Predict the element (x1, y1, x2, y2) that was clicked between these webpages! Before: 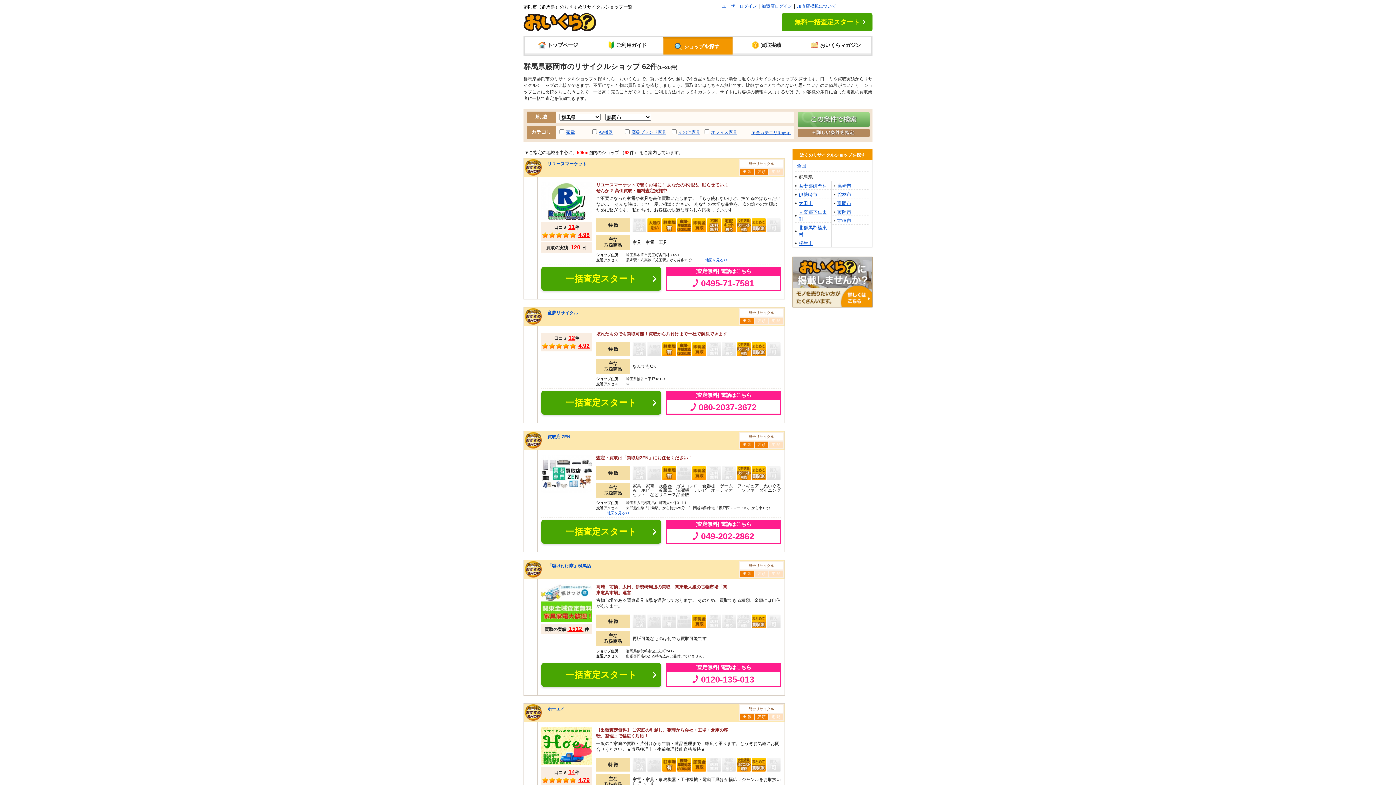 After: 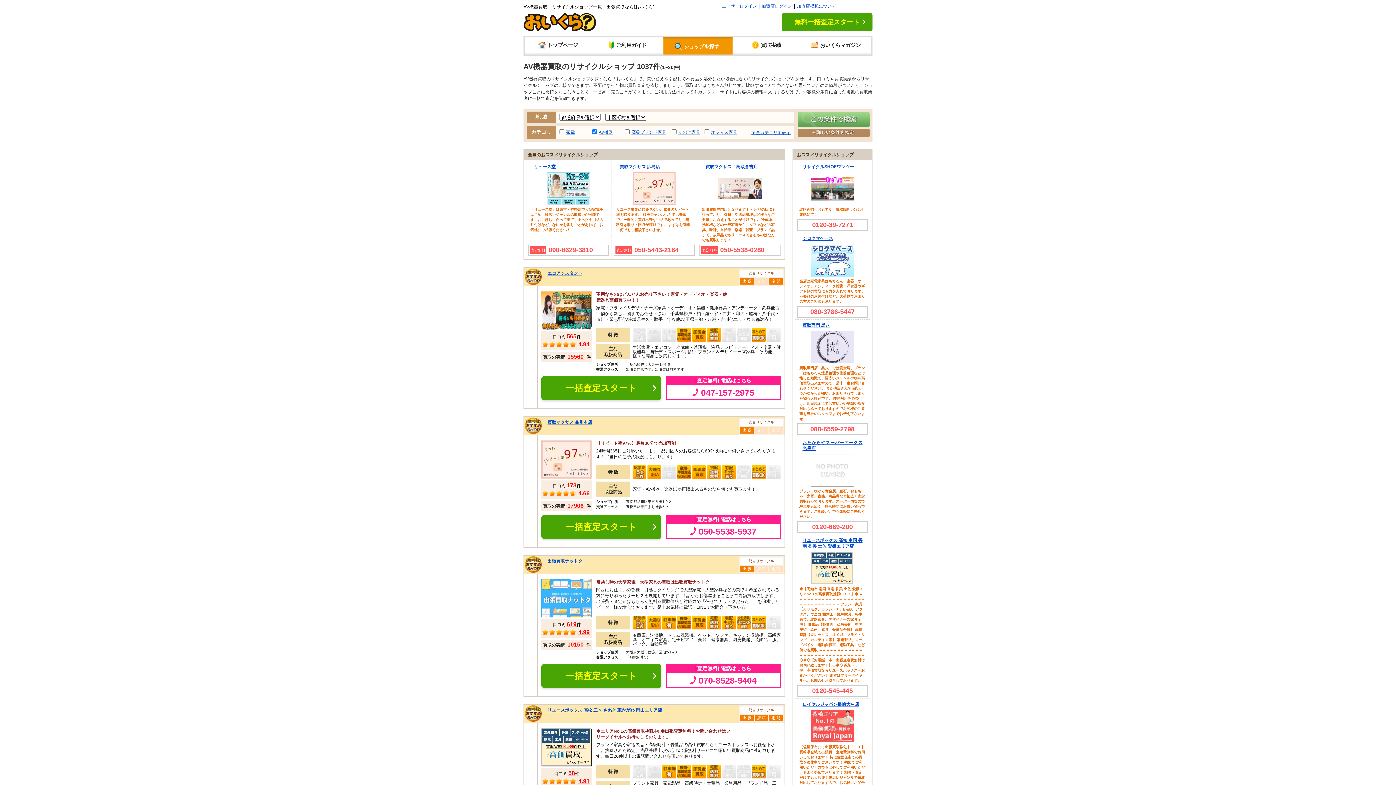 Action: label: AV機器 bbox: (598, 129, 613, 134)